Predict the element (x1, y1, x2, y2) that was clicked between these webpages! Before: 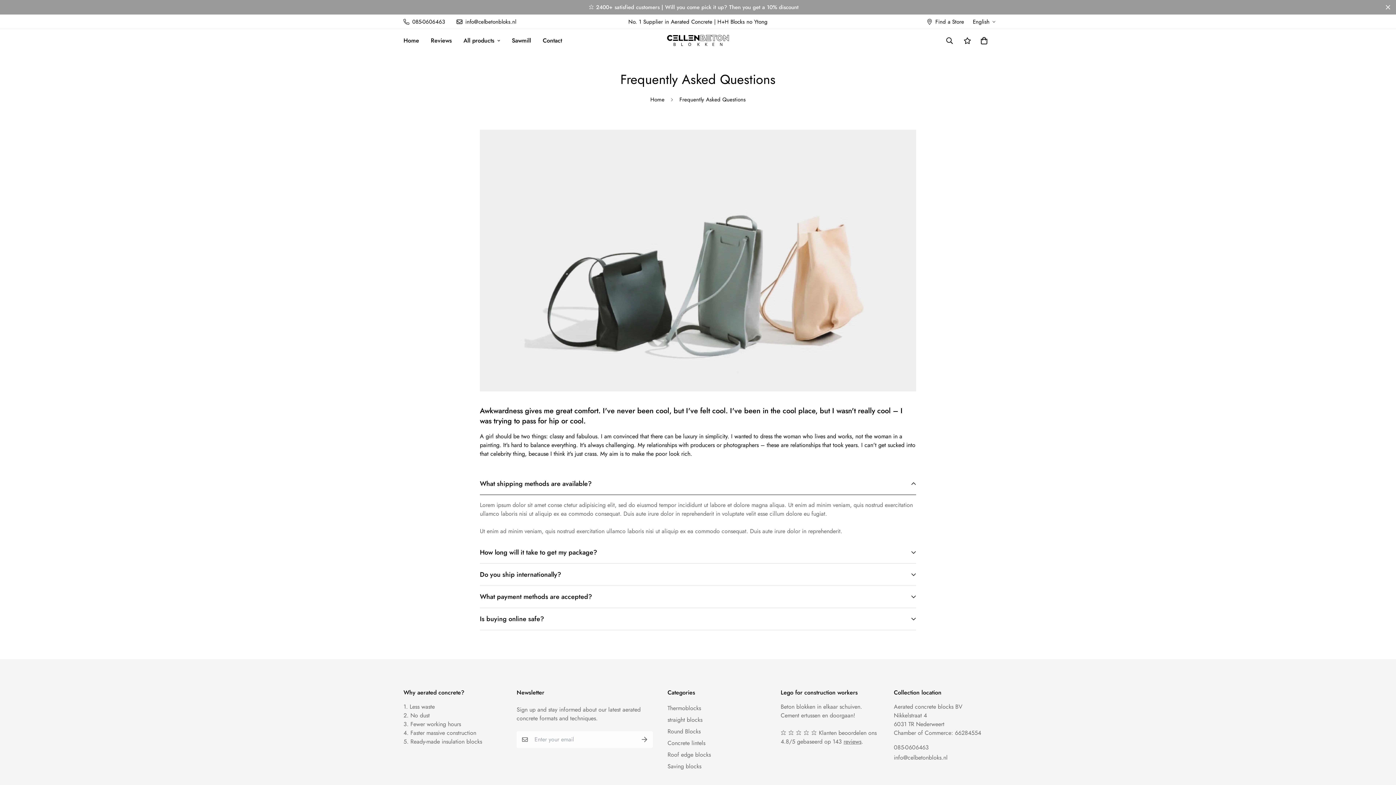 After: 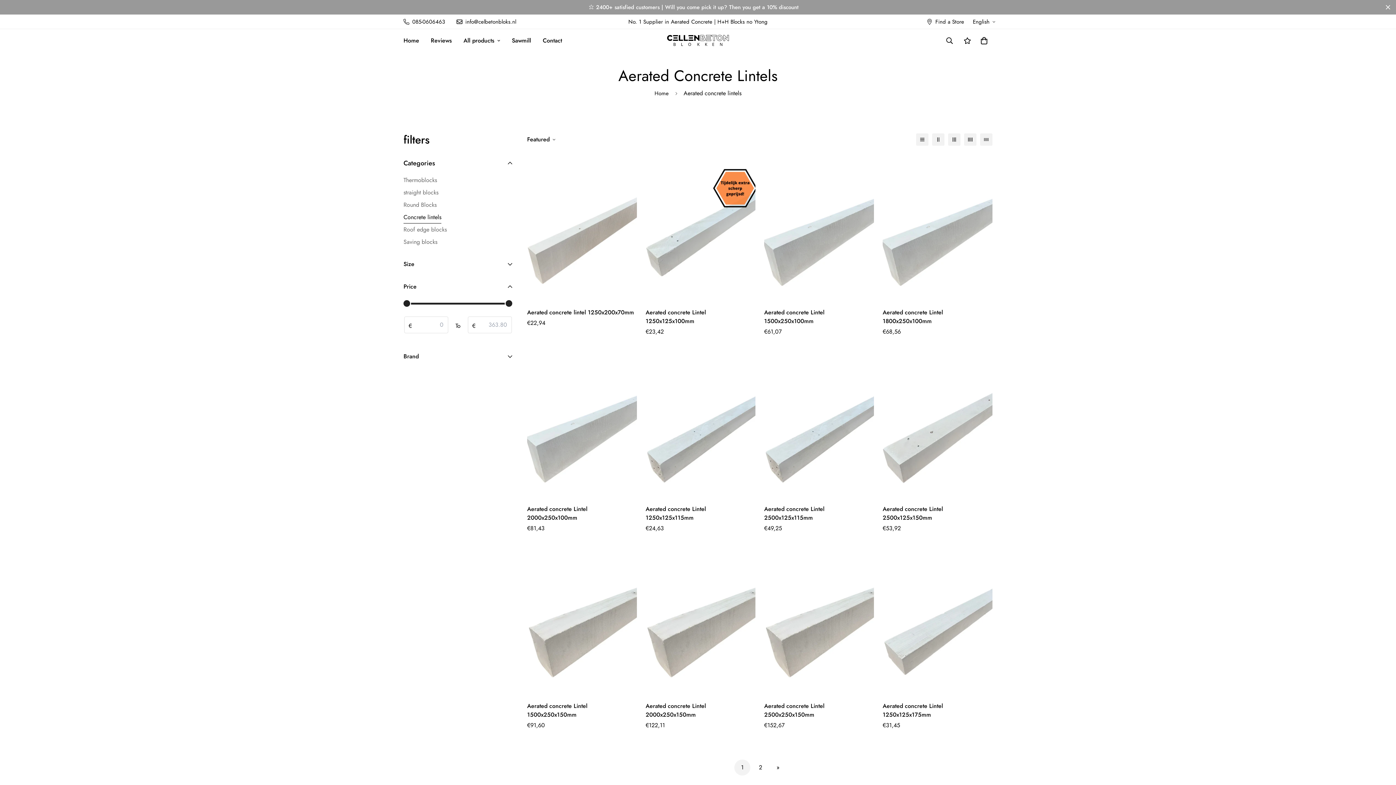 Action: bbox: (667, 739, 705, 748) label: Concrete lintels